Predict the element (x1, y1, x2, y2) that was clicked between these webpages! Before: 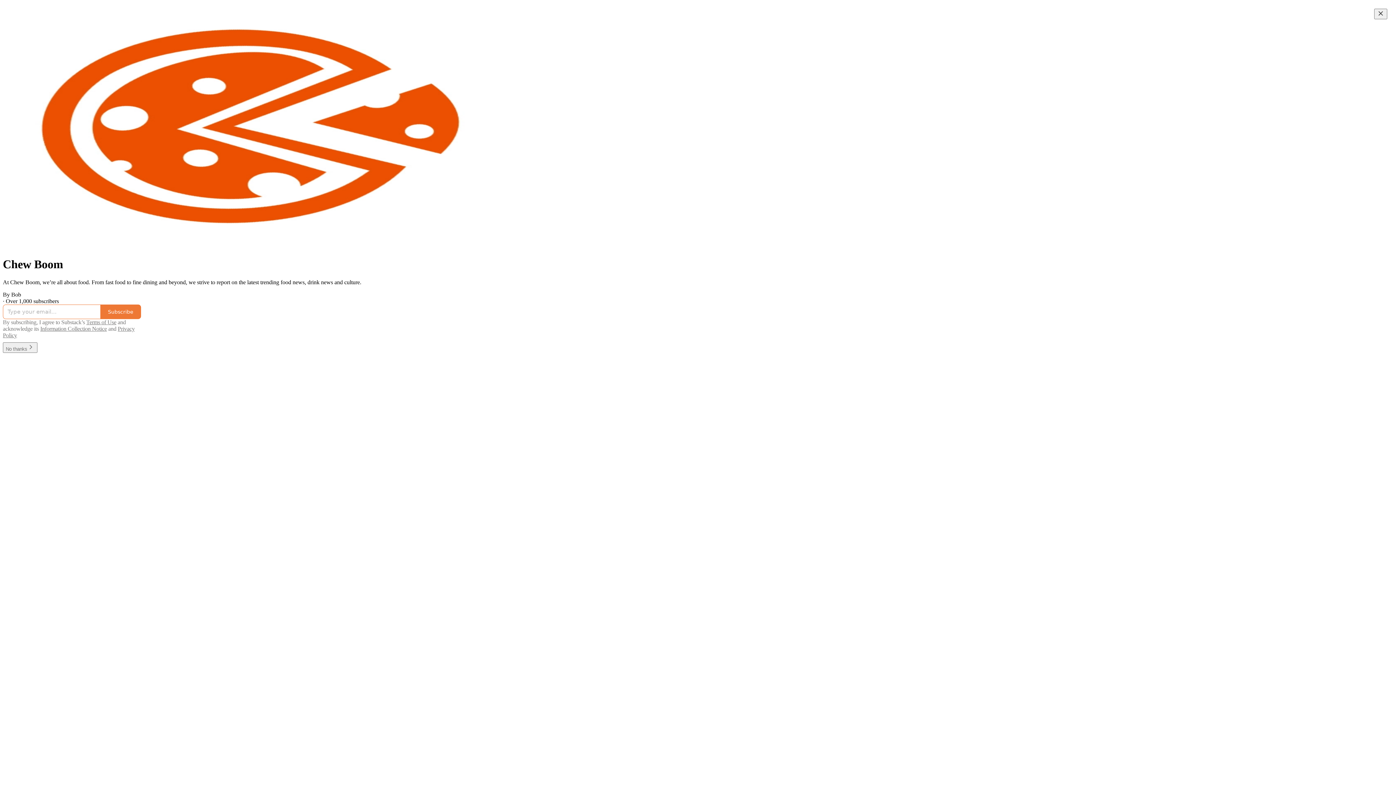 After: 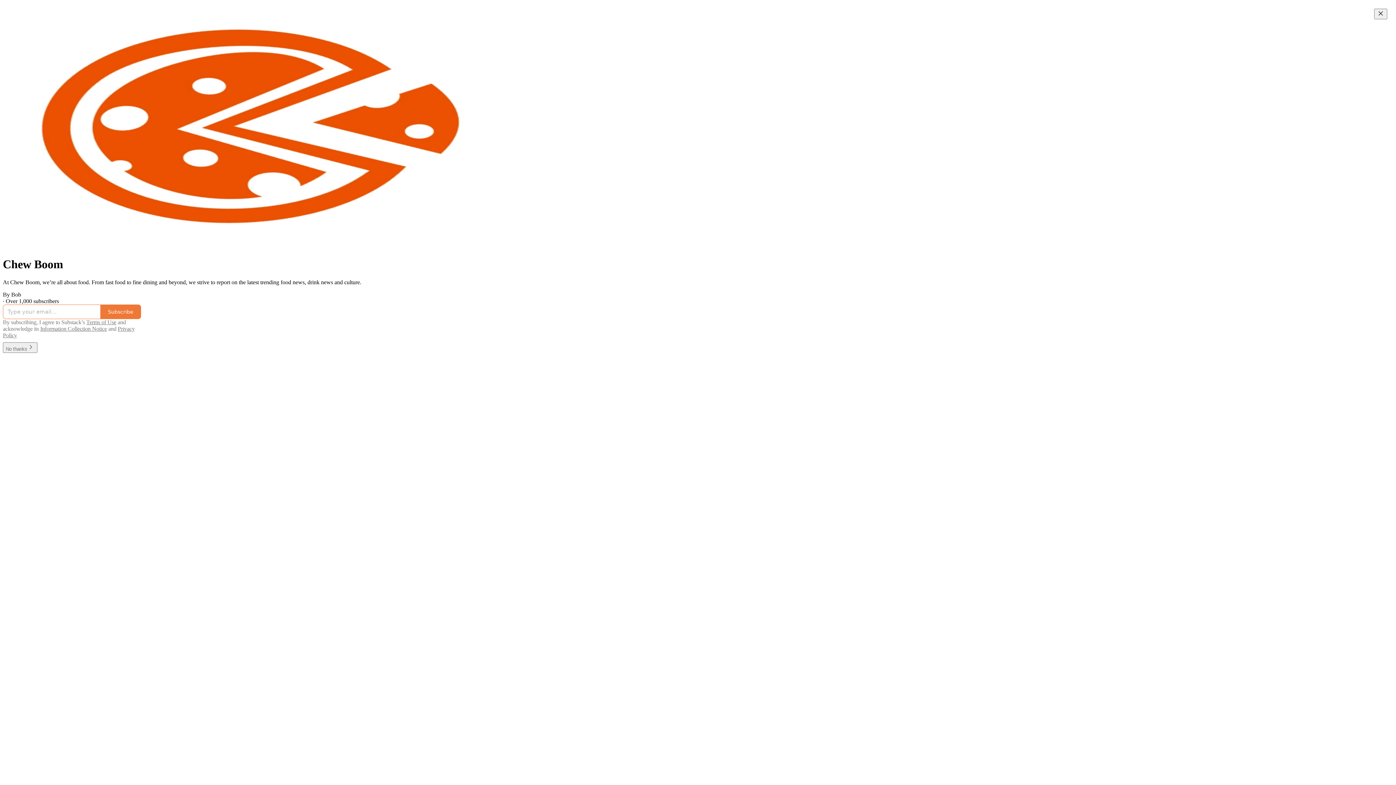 Action: label: Information Collection Notice bbox: (40, 325, 106, 331)